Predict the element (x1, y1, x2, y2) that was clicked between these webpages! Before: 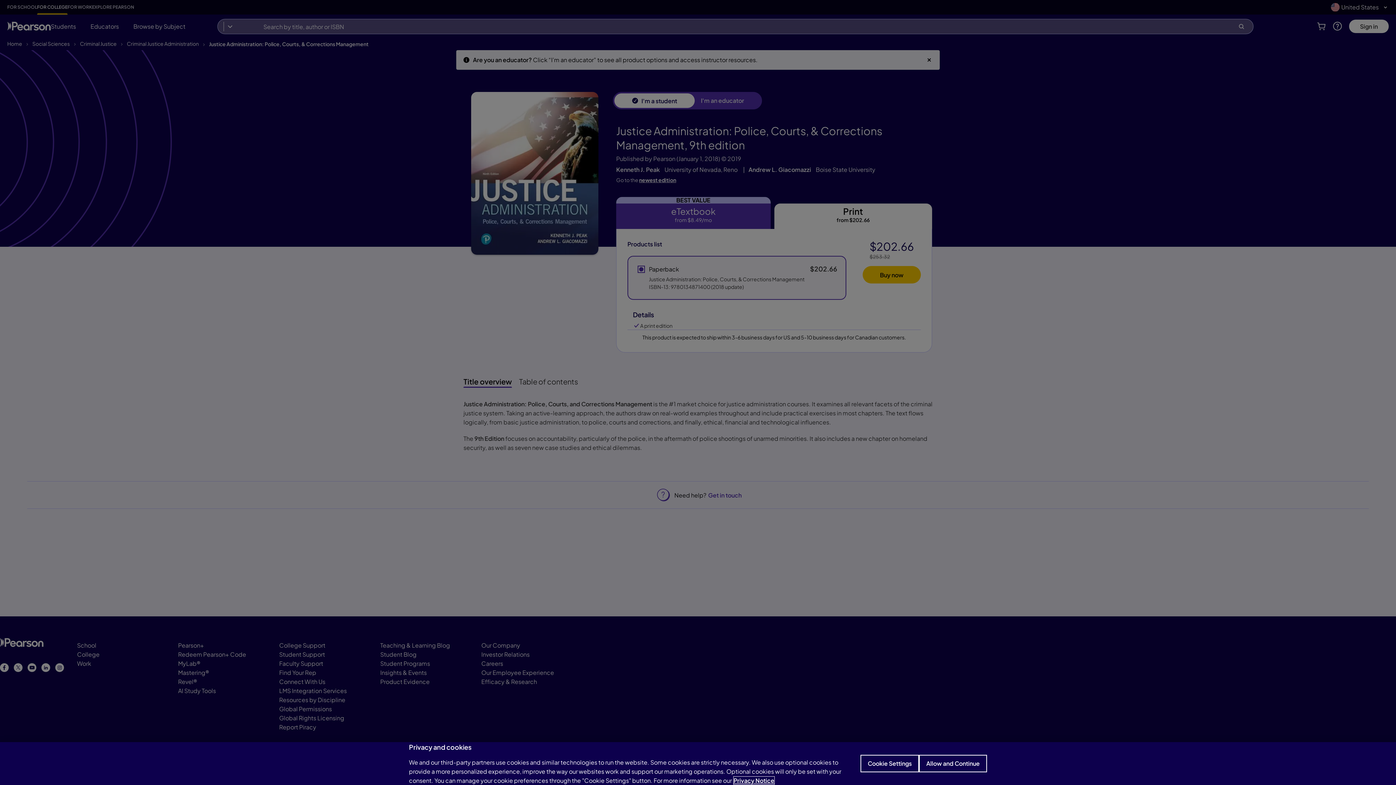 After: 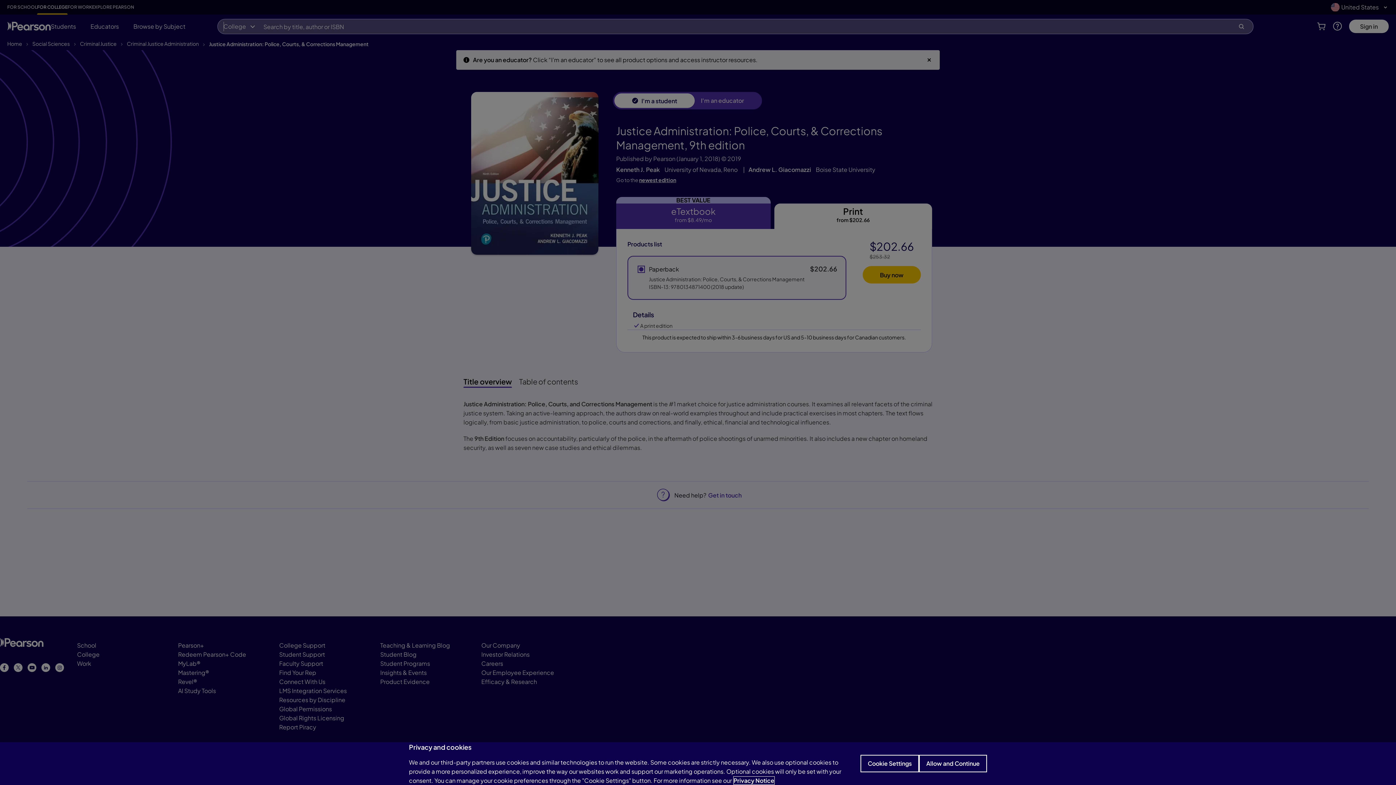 Action: bbox: (733, 777, 774, 784) label: Privacy Notice, opens in a new tab